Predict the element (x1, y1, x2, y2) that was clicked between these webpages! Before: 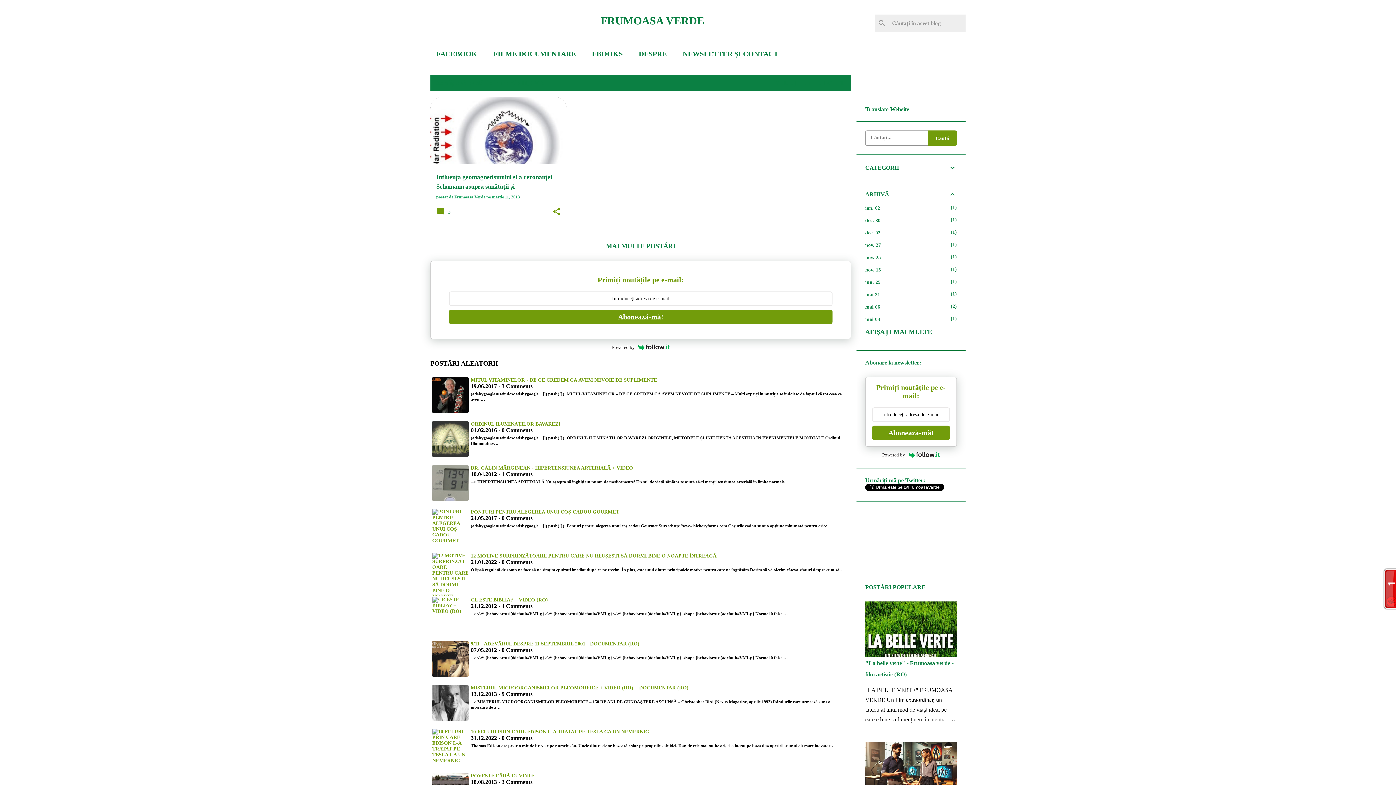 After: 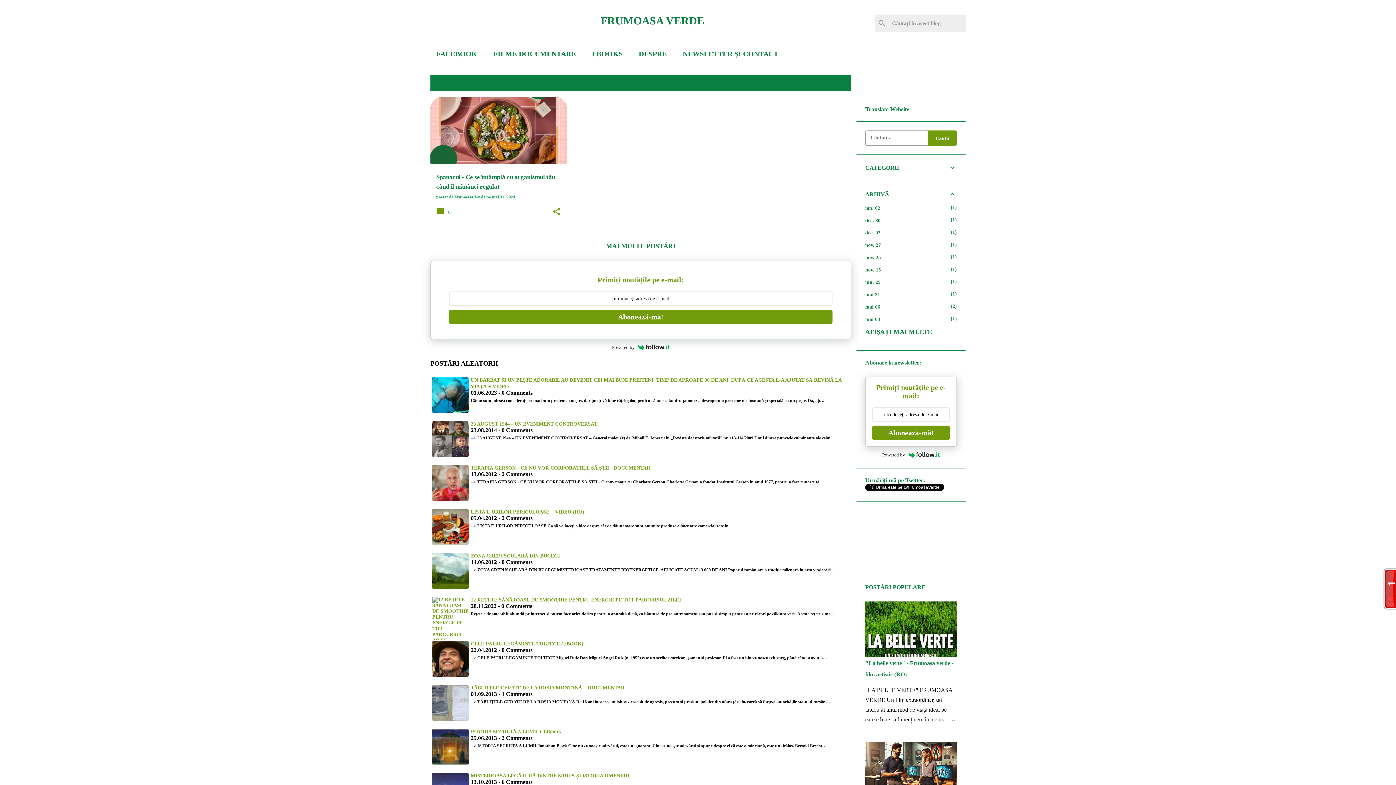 Action: bbox: (865, 292, 880, 297) label: mai 31
1